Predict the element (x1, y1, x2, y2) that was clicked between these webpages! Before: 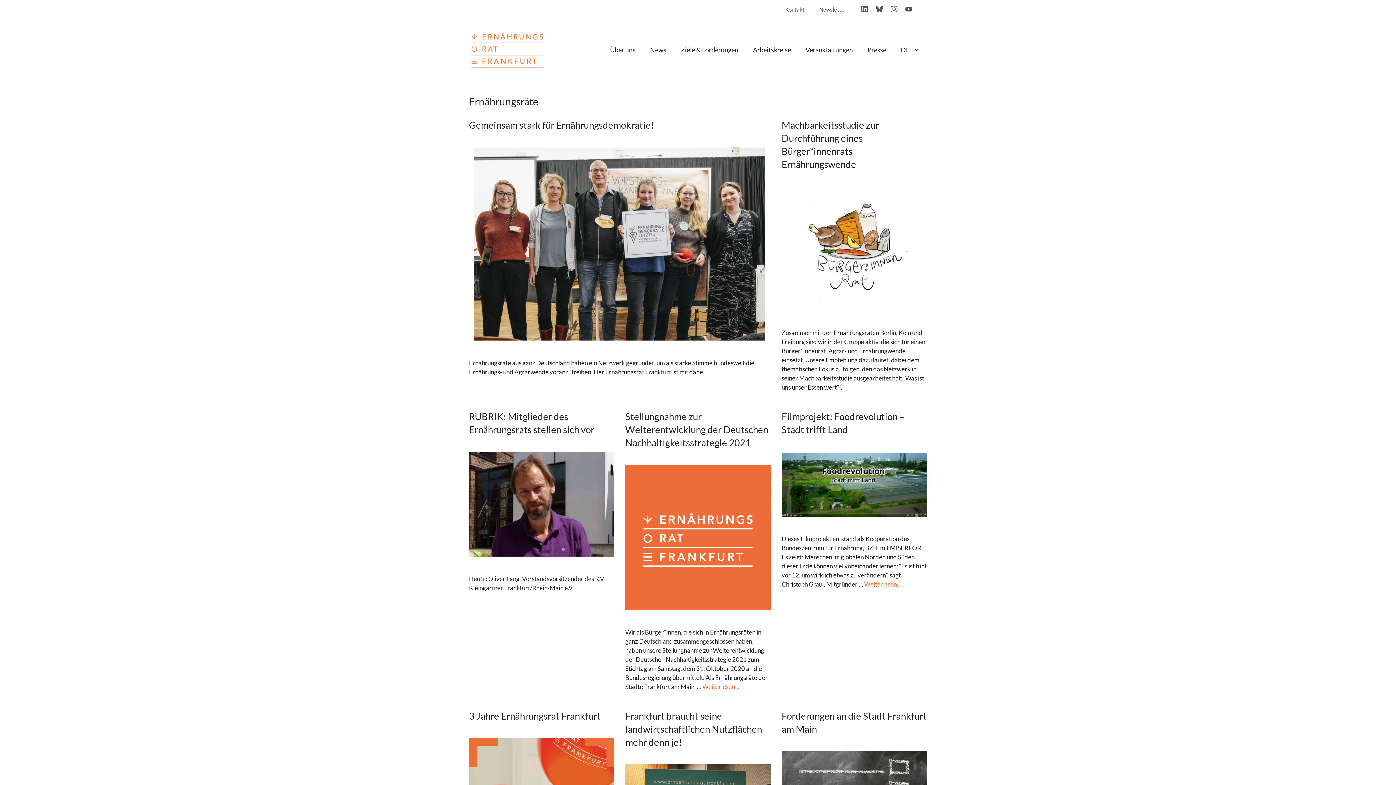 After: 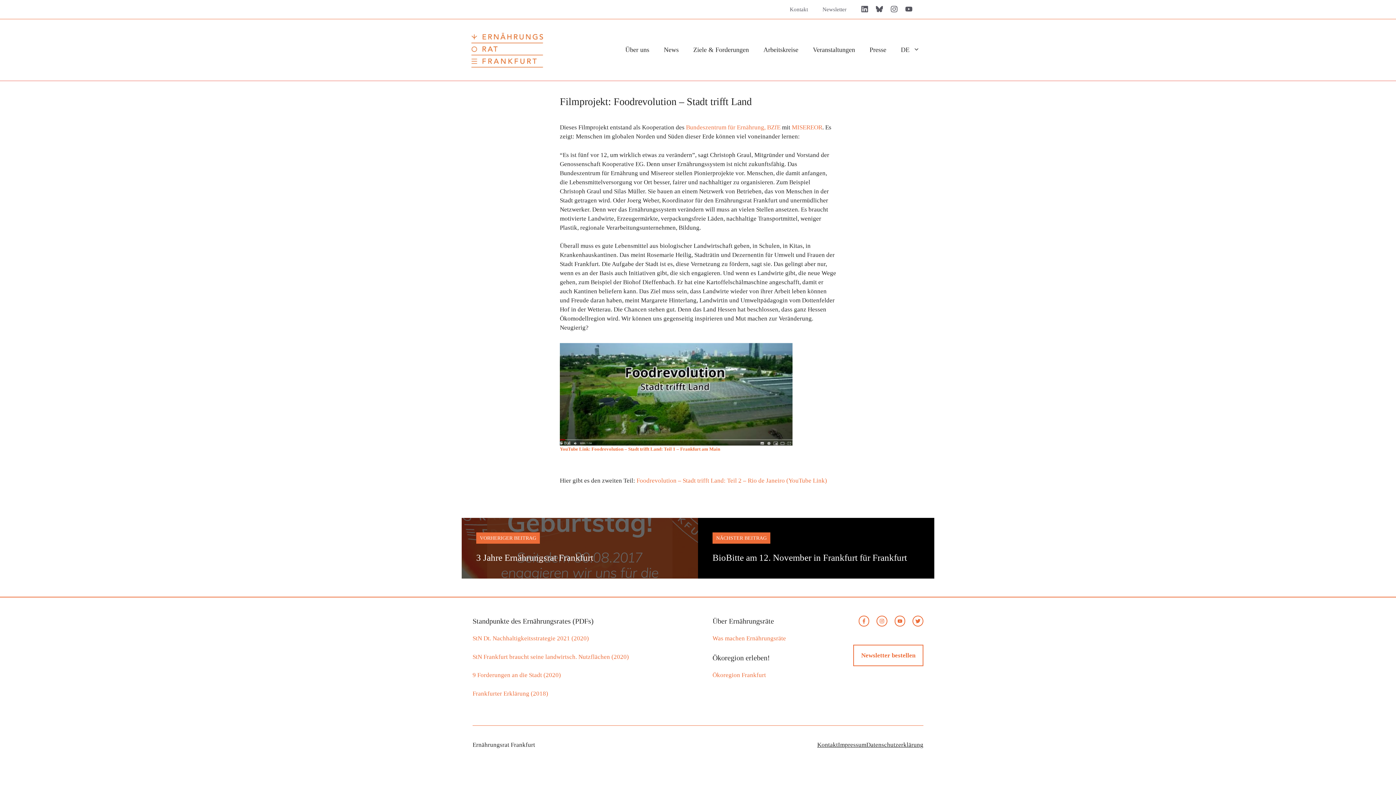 Action: bbox: (781, 510, 927, 518)